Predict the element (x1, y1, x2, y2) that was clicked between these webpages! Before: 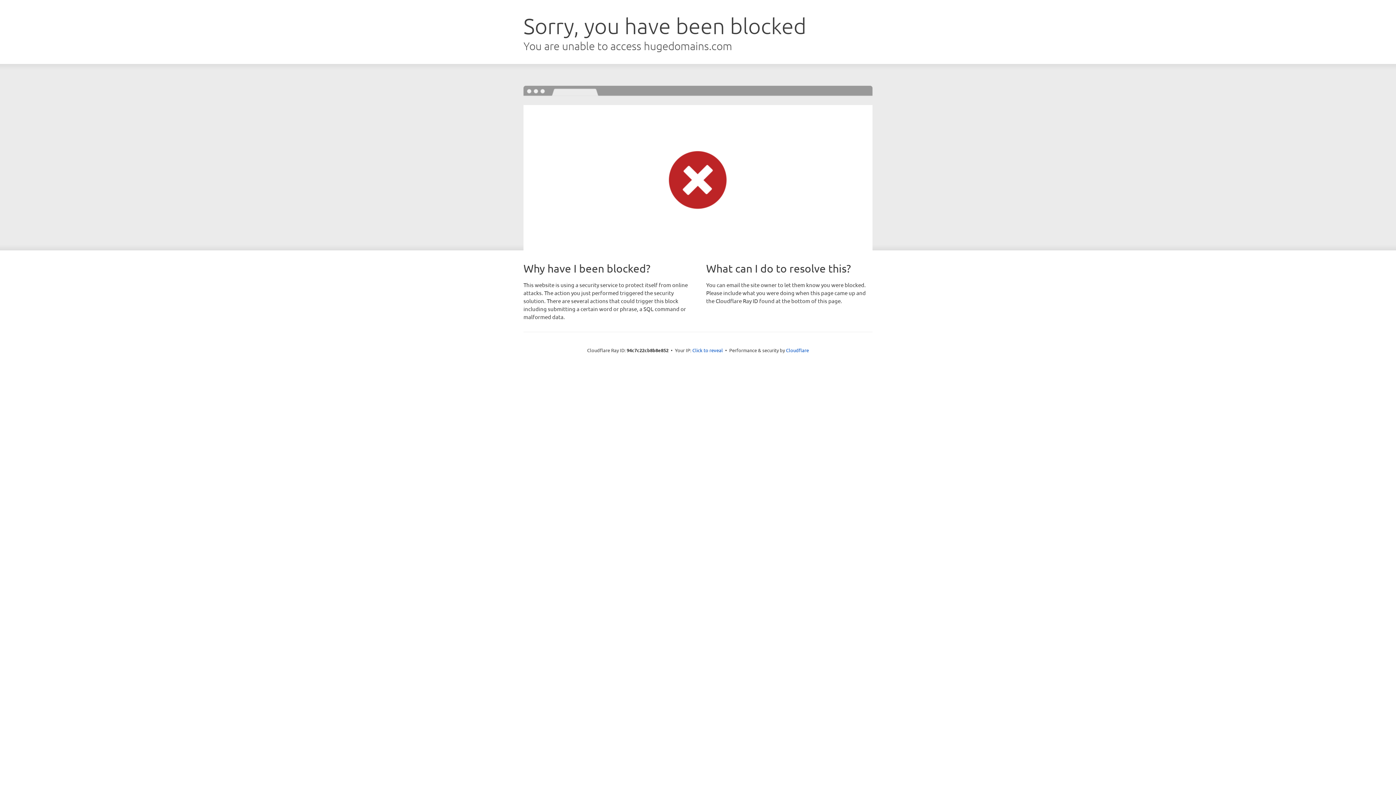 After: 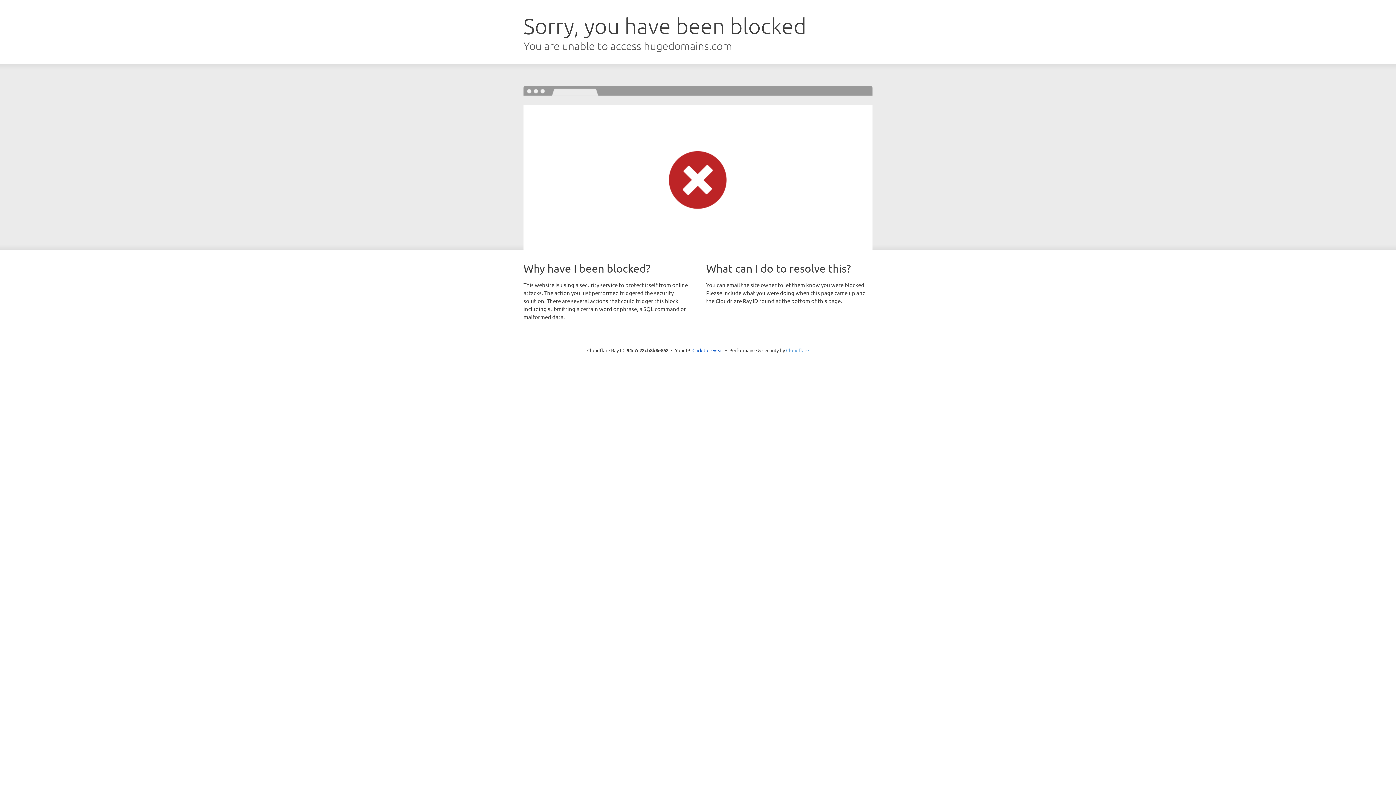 Action: bbox: (786, 347, 809, 353) label: Cloudflare